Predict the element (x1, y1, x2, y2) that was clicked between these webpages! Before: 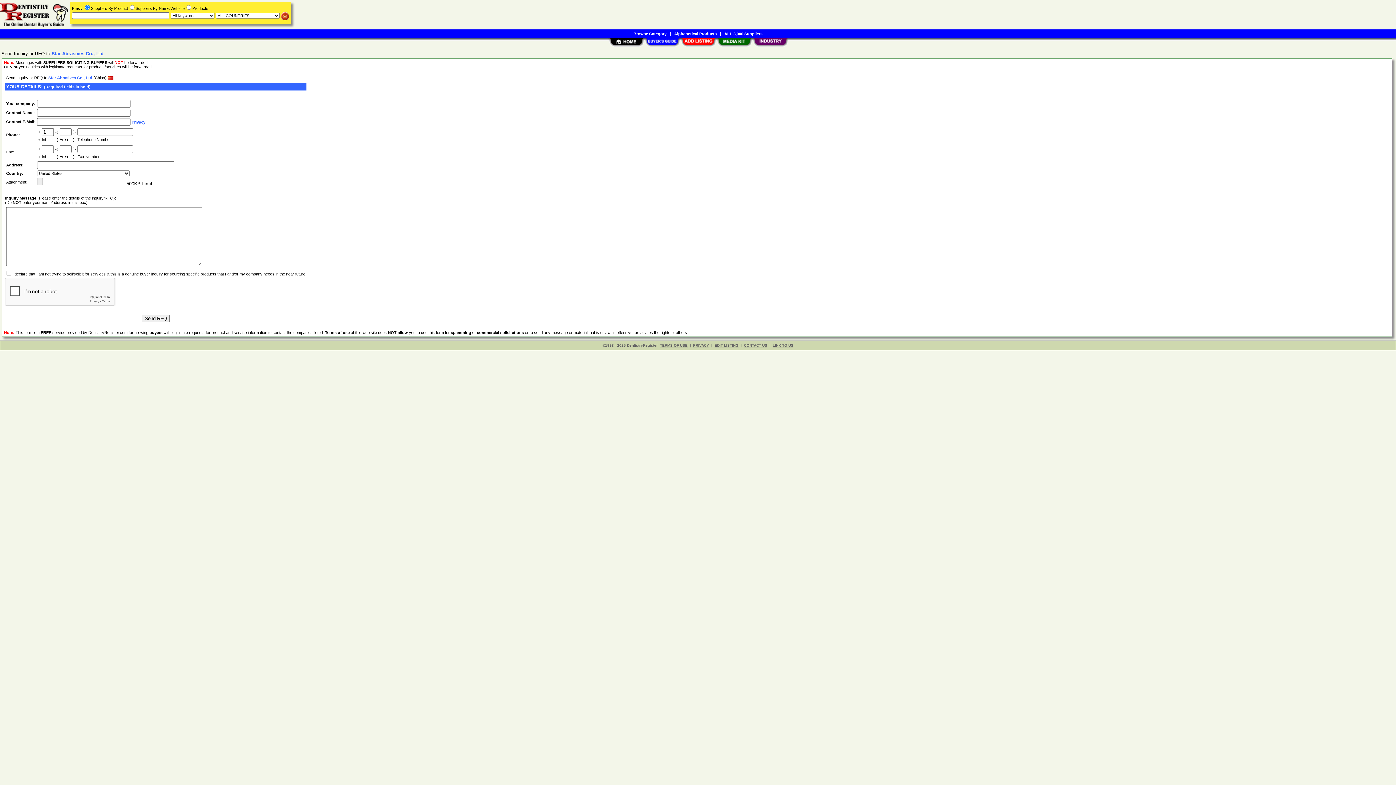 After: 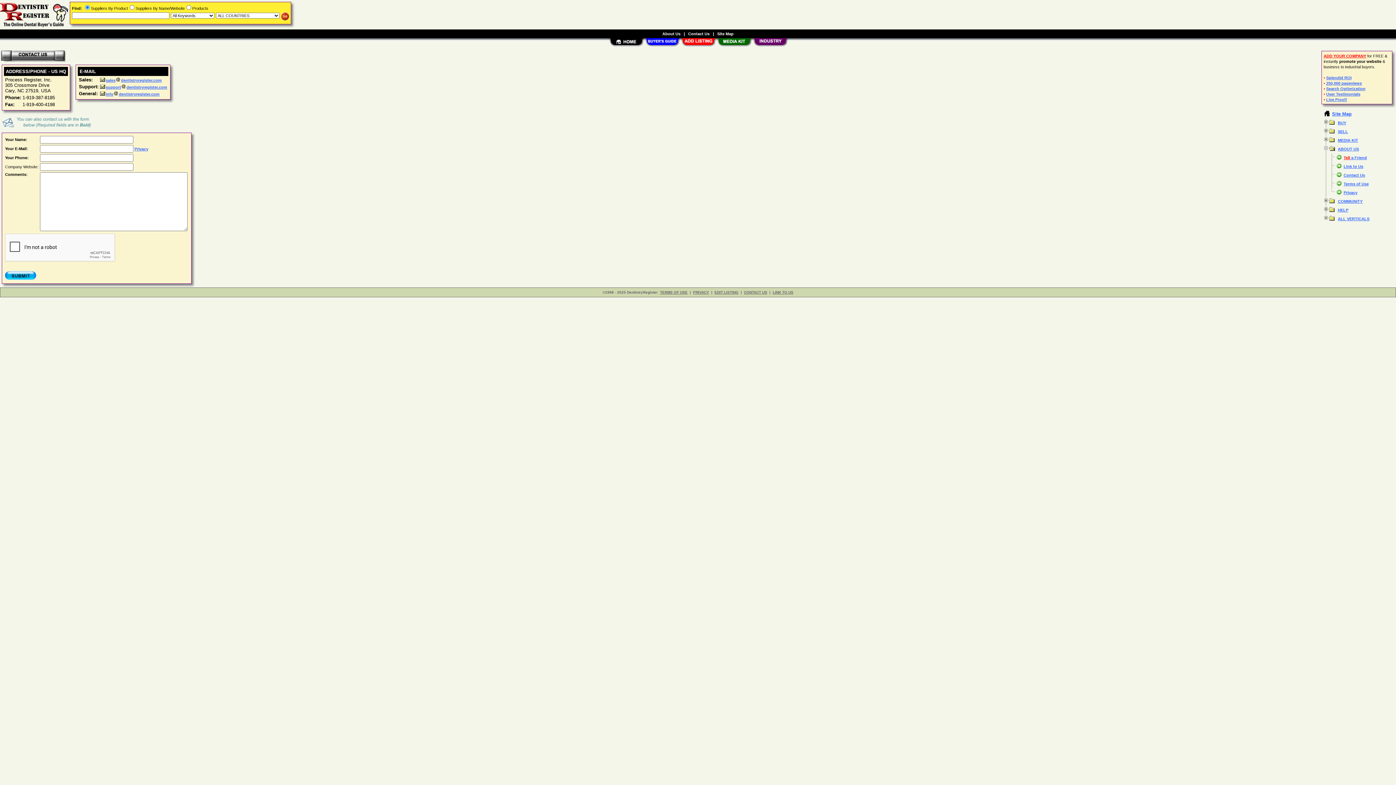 Action: bbox: (744, 343, 767, 347) label: CONTACT US